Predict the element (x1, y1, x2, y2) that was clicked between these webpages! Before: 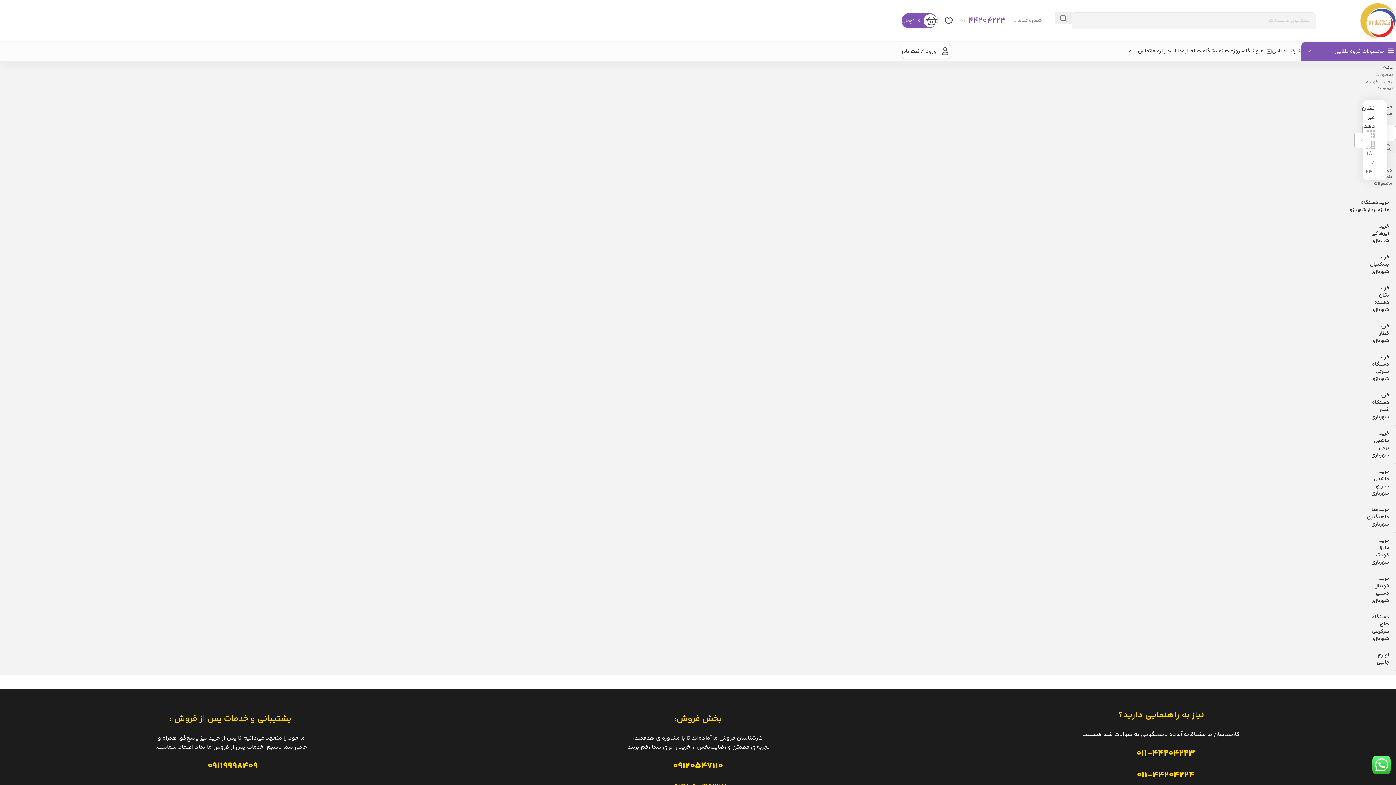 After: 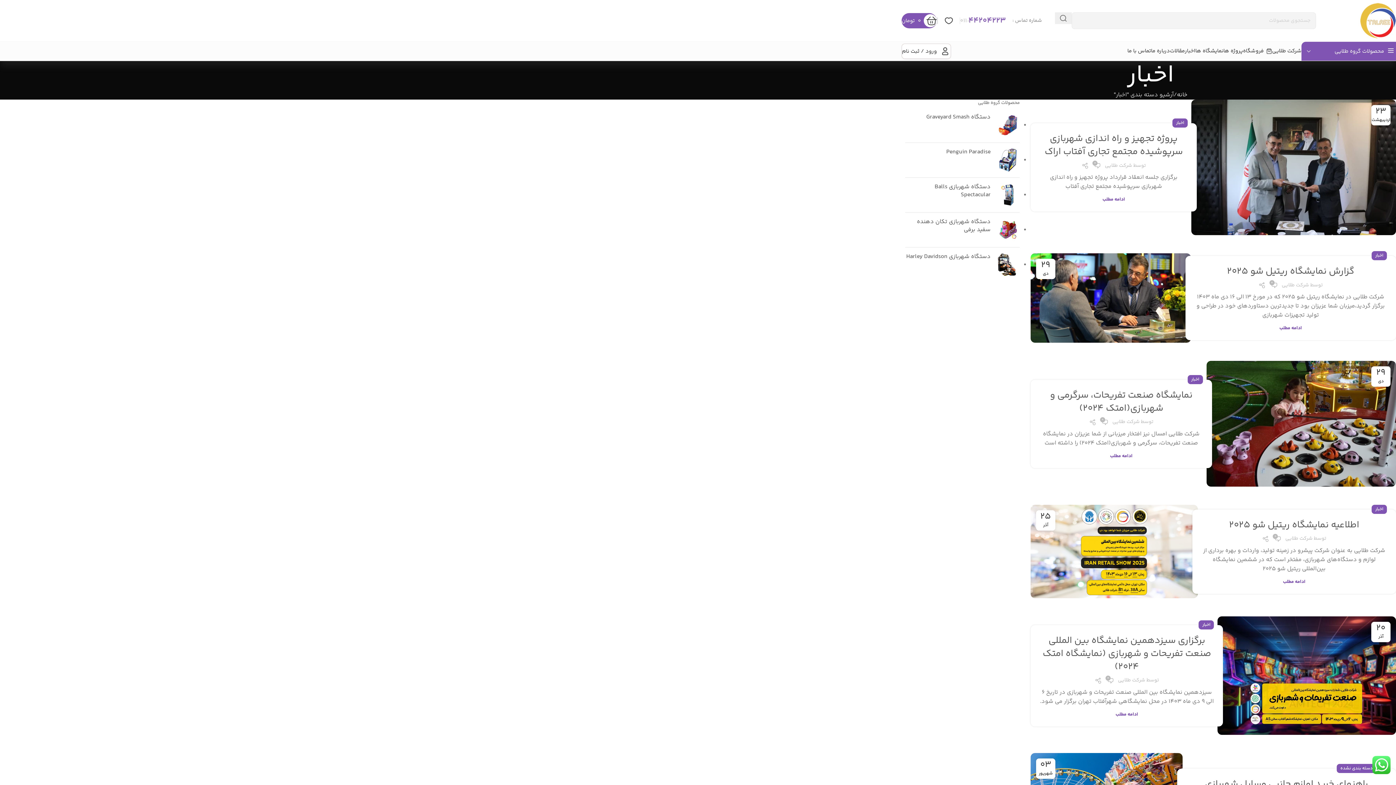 Action: label: اخبار bbox: (1185, 44, 1195, 58)